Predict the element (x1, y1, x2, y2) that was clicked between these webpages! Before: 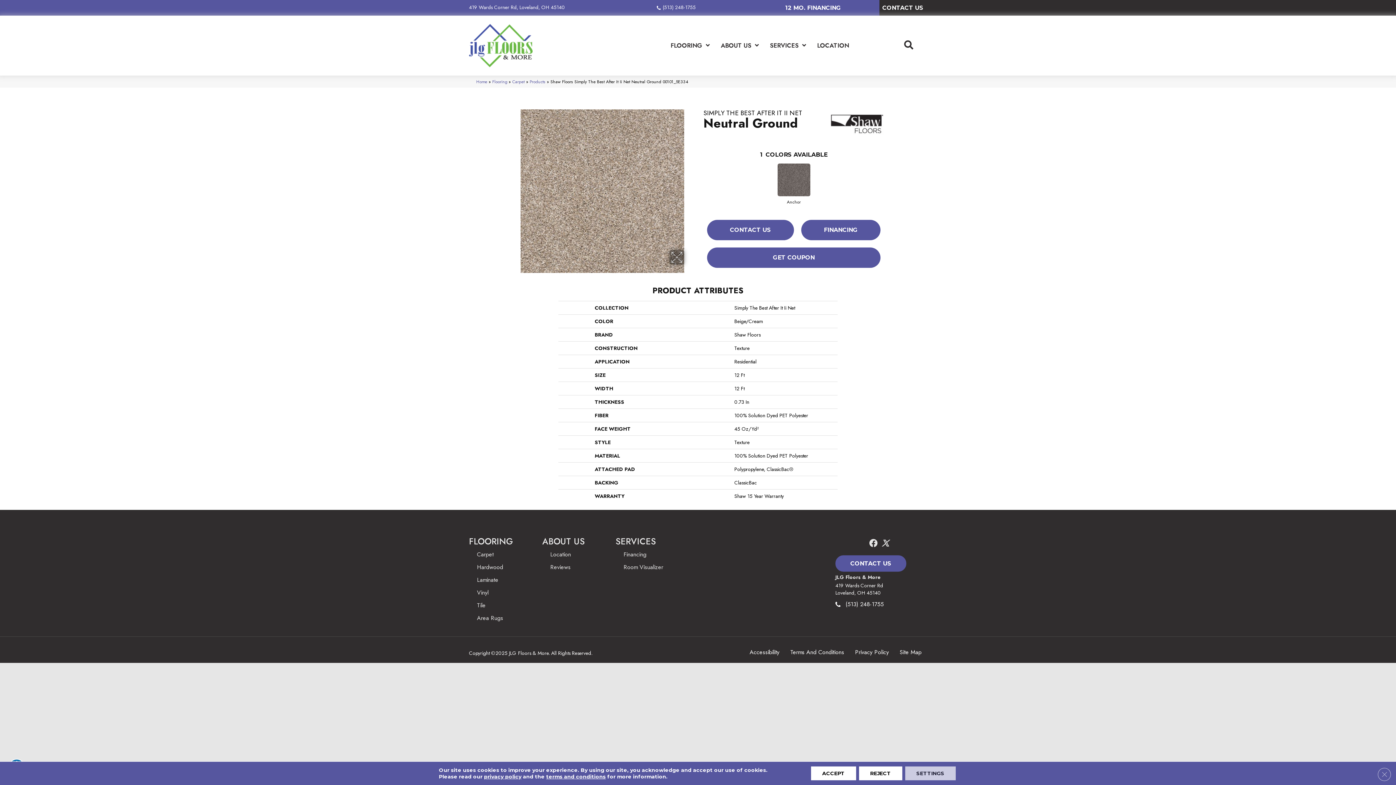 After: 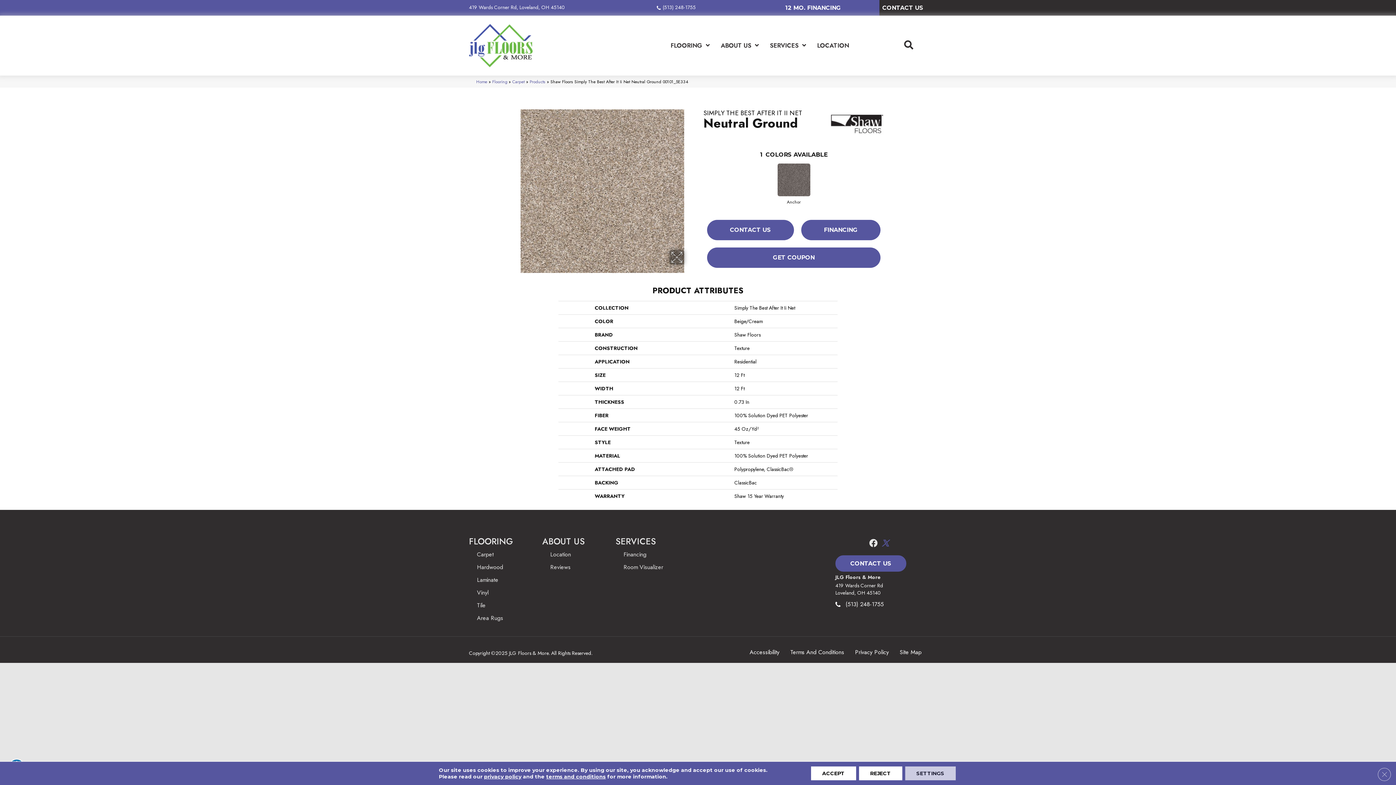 Action: bbox: (881, 539, 889, 548)